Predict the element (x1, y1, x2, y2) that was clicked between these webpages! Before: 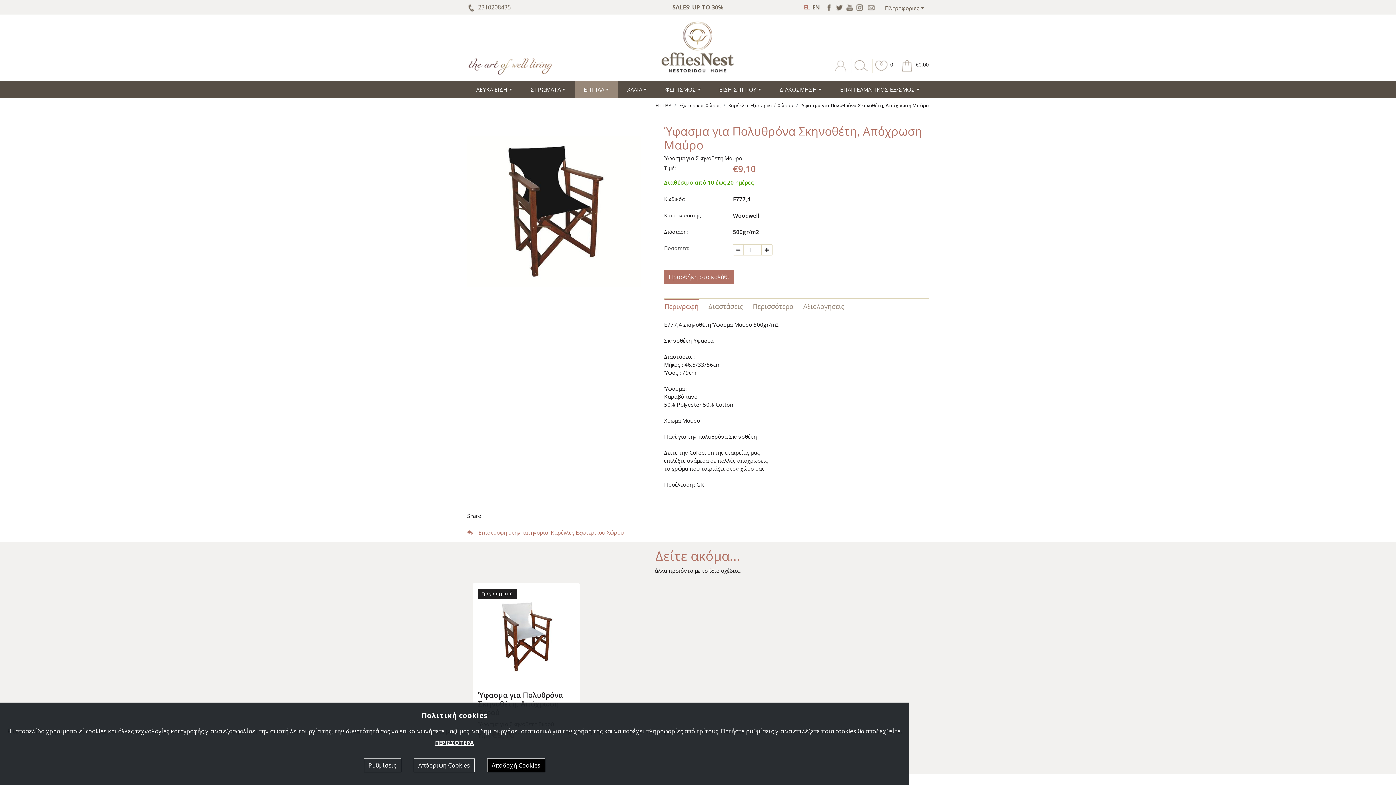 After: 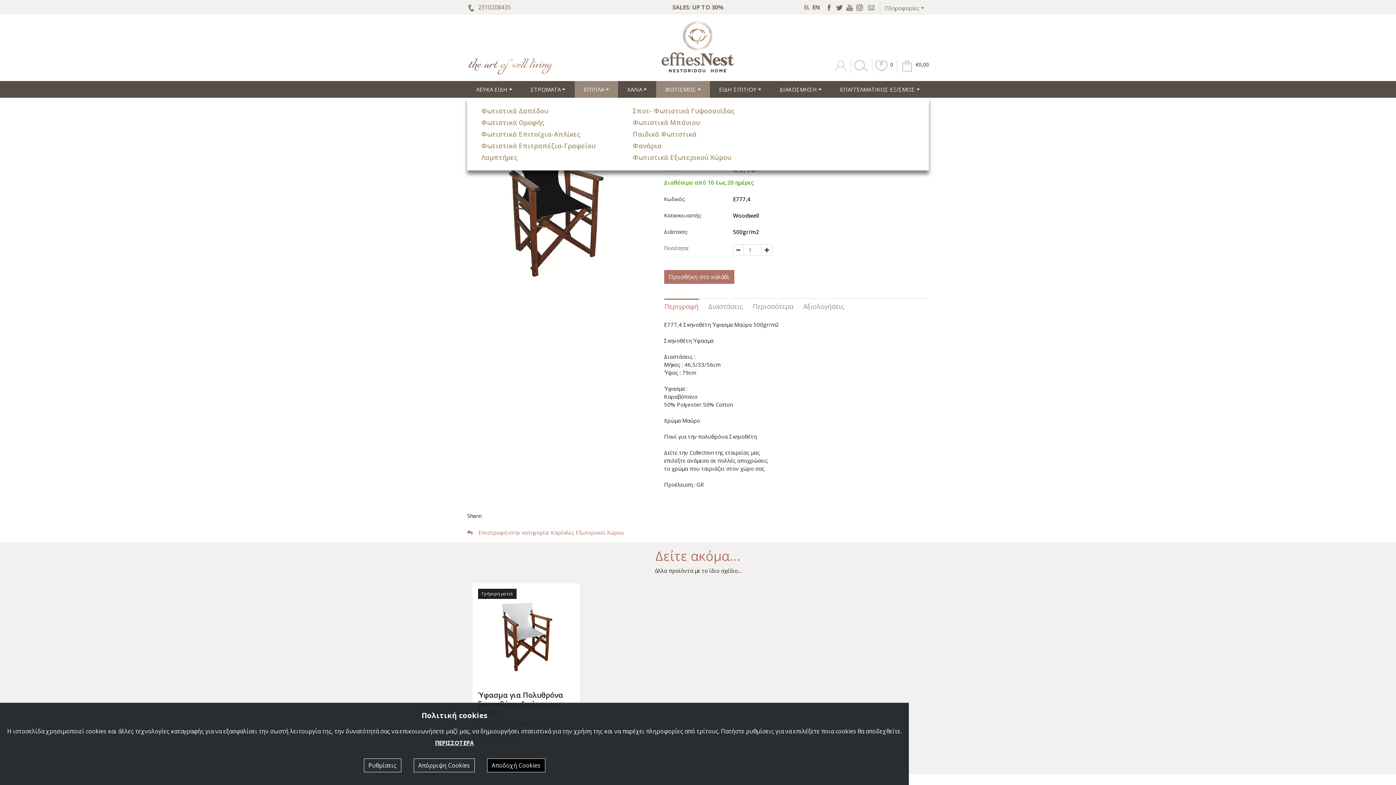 Action: label: ΦΩΤΙΣΜΟΣ bbox: (656, 81, 710, 97)